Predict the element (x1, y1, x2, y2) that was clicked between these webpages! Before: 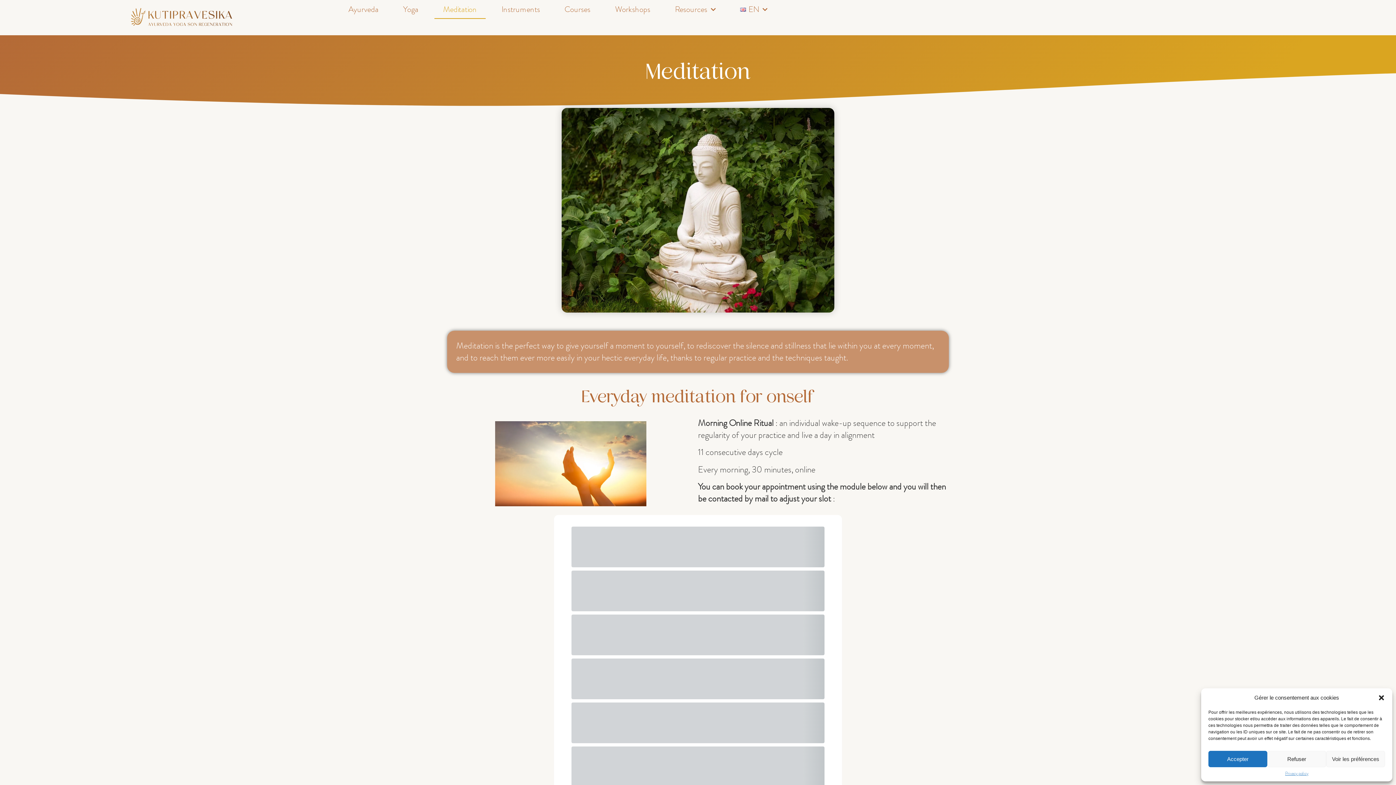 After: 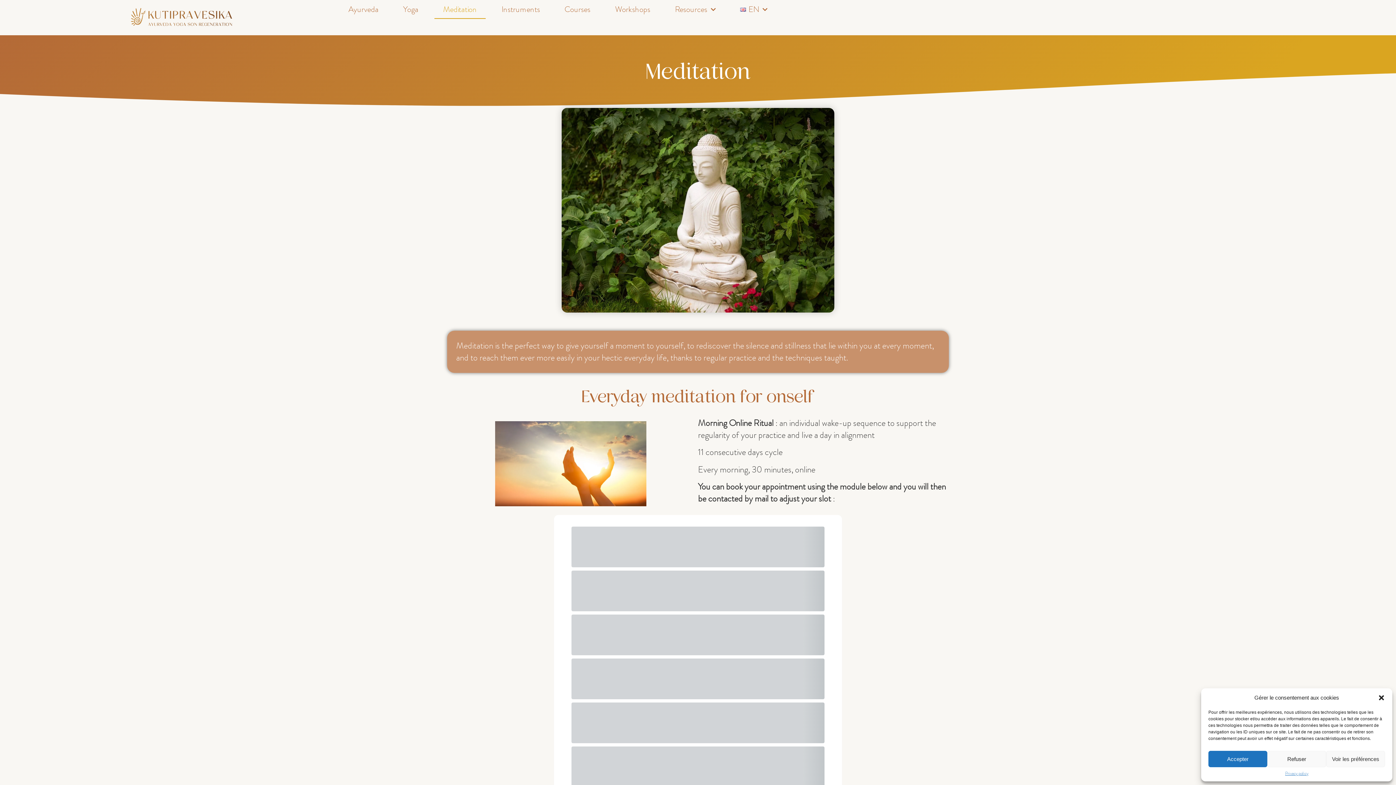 Action: label: Meditation bbox: (434, 0, 485, 18)